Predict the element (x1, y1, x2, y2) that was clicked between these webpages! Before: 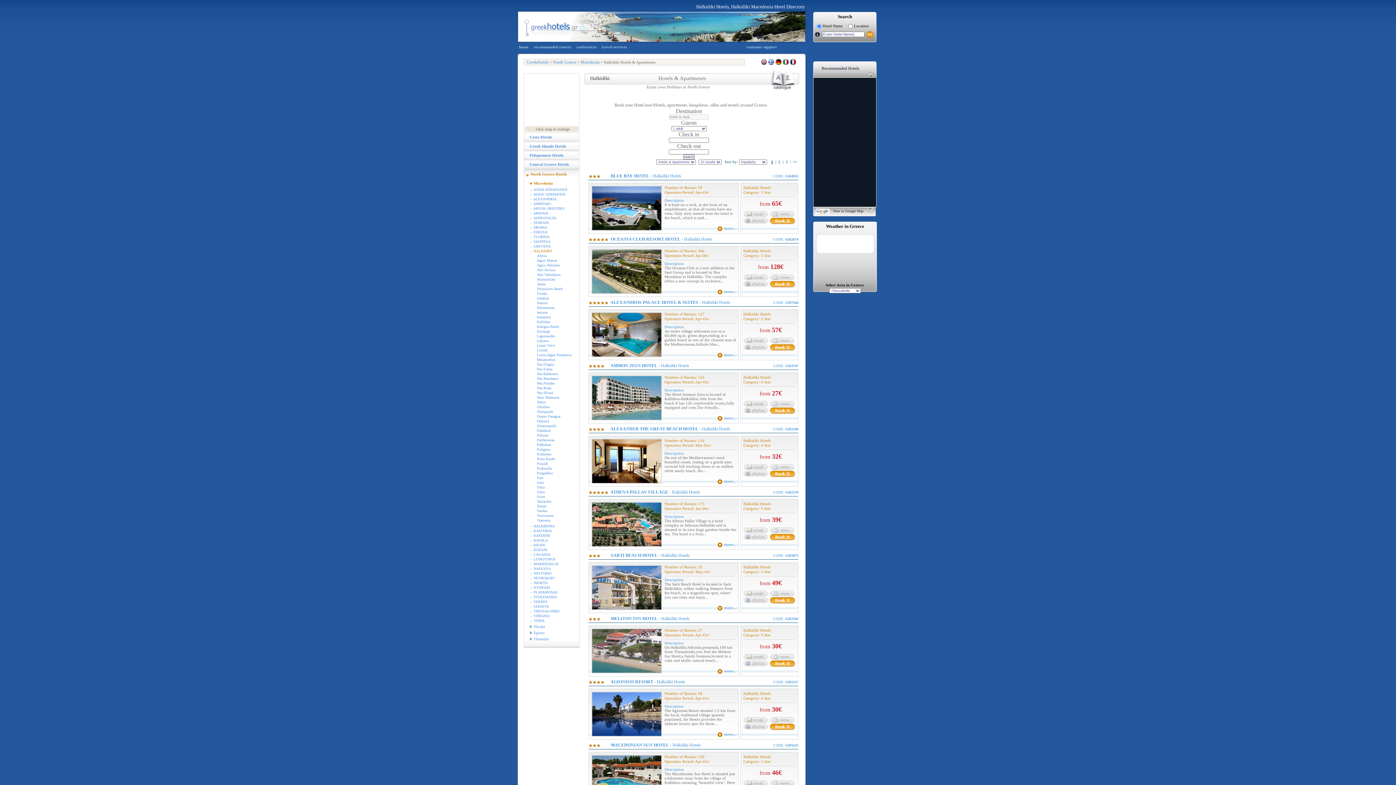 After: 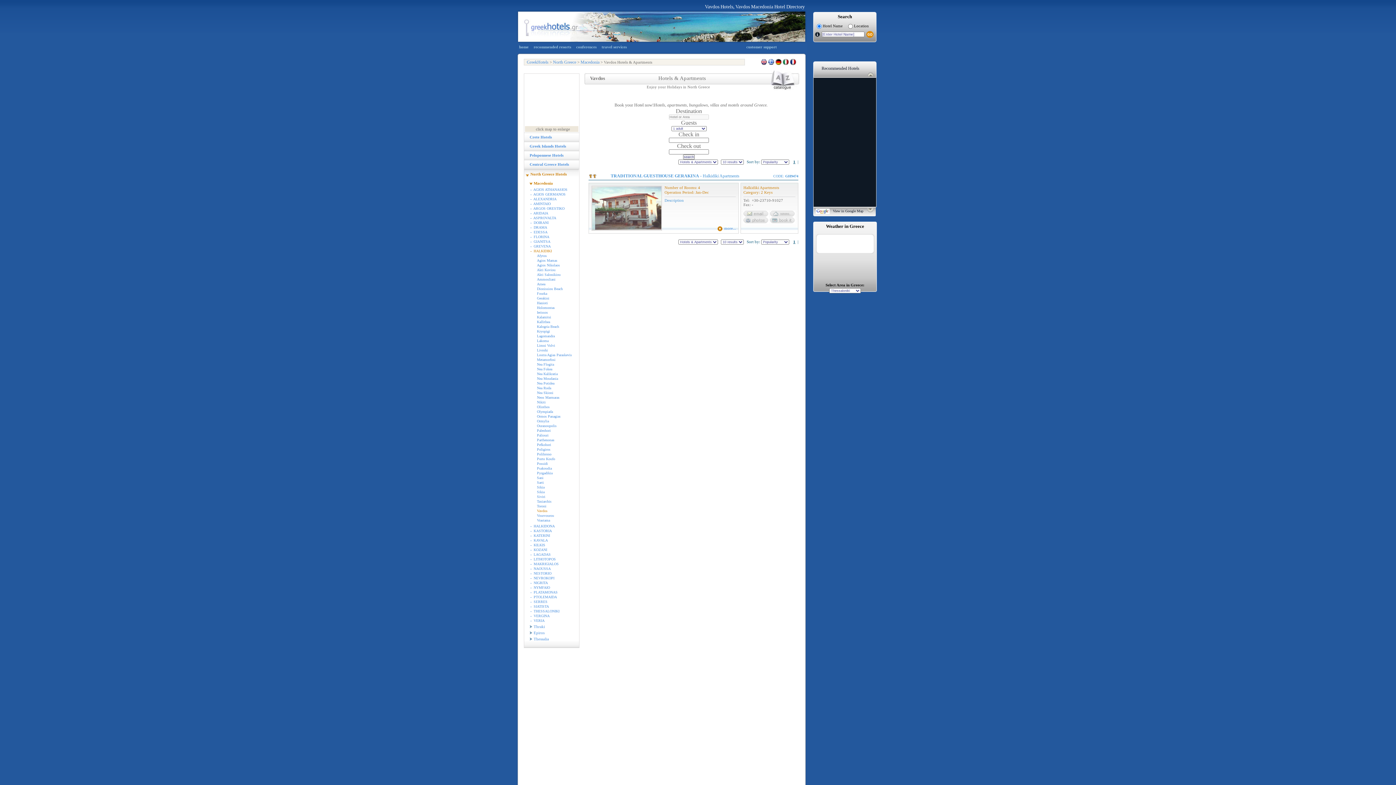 Action: label: Vavdos bbox: (537, 509, 579, 513)